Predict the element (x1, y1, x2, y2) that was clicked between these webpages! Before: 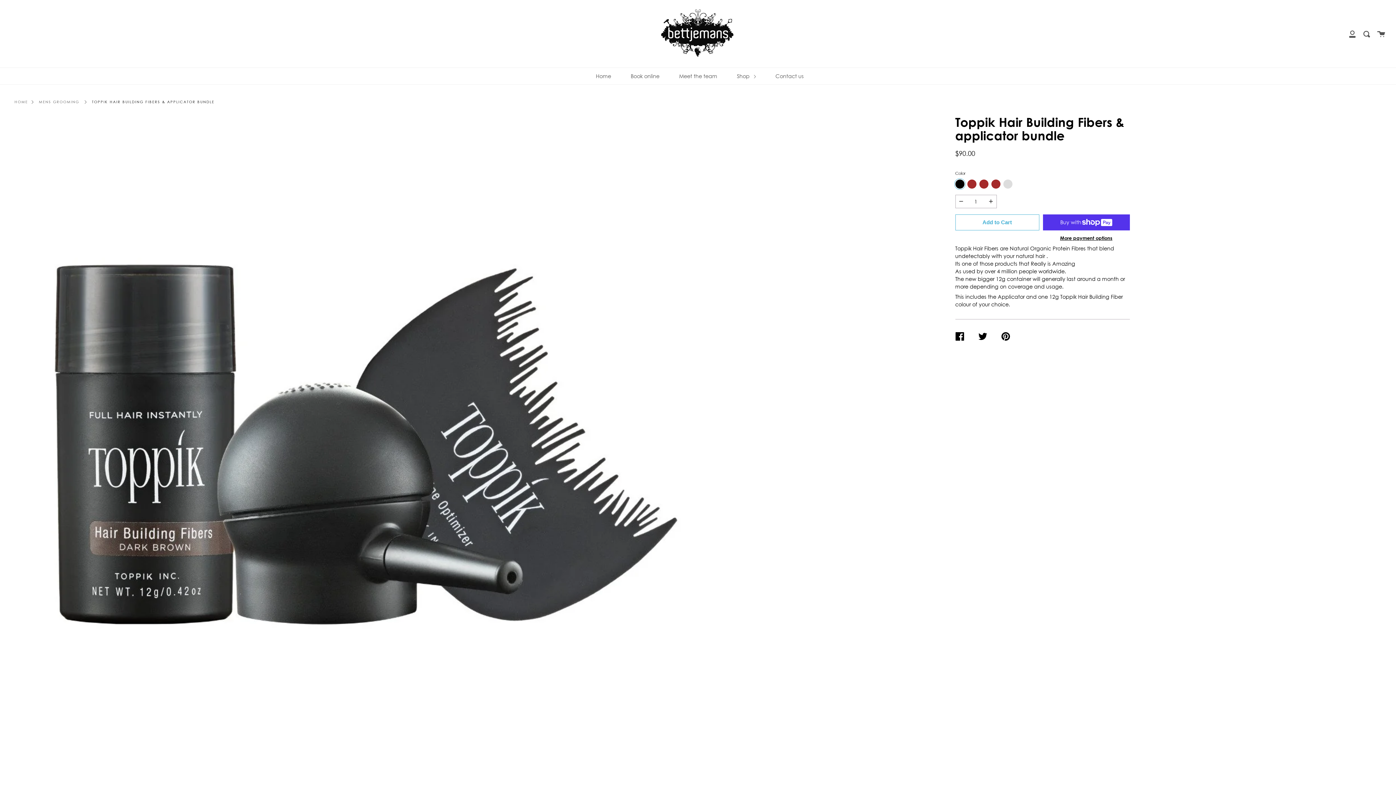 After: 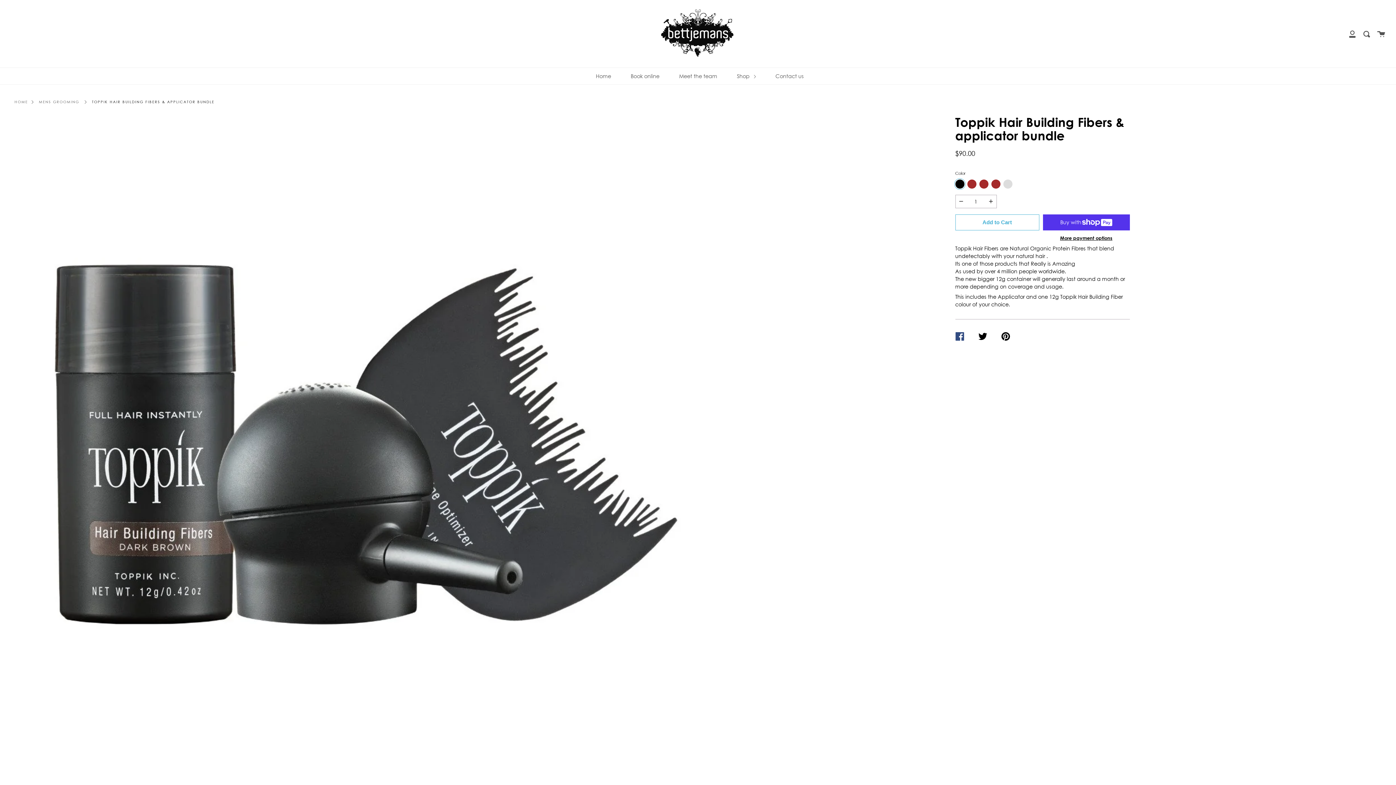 Action: bbox: (955, 326, 978, 346) label: SHARE ON FACEBOOK